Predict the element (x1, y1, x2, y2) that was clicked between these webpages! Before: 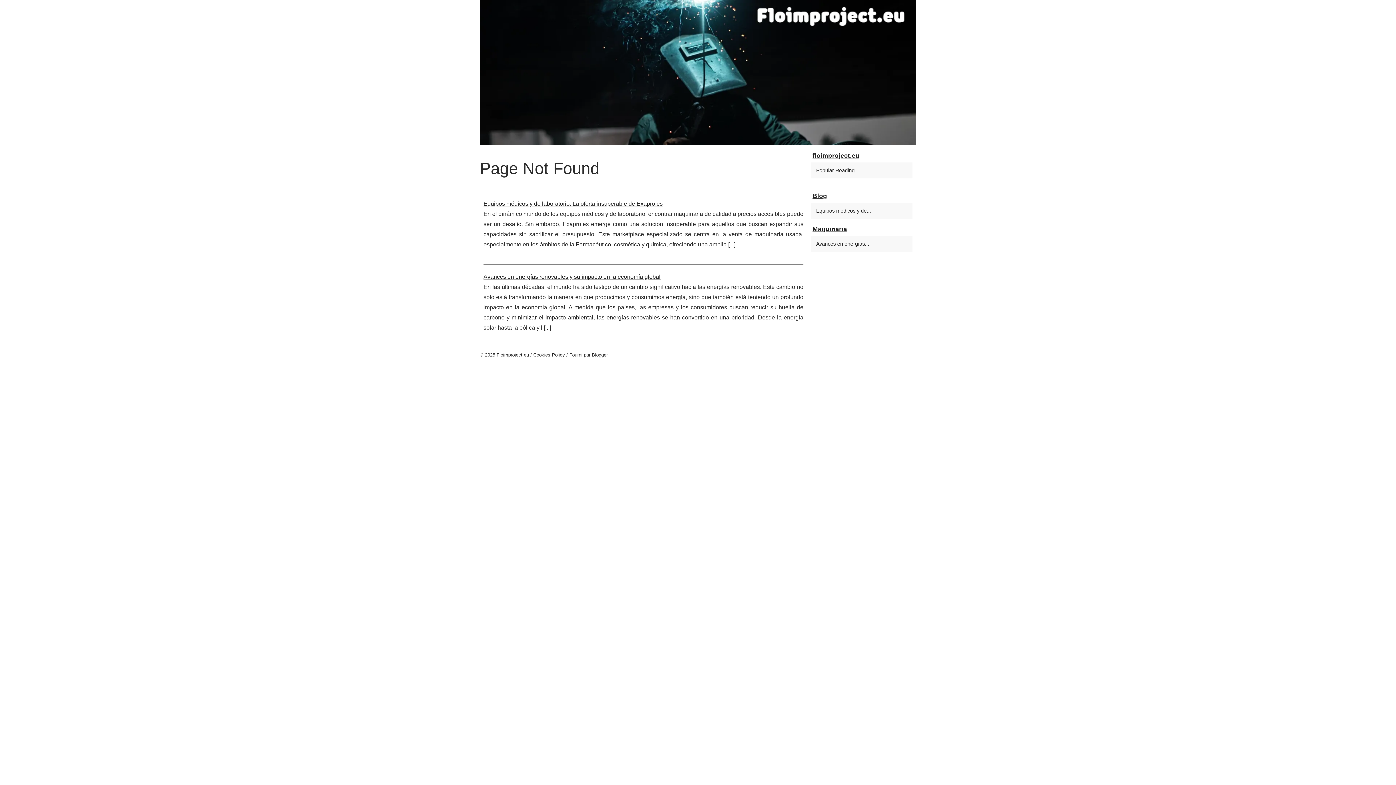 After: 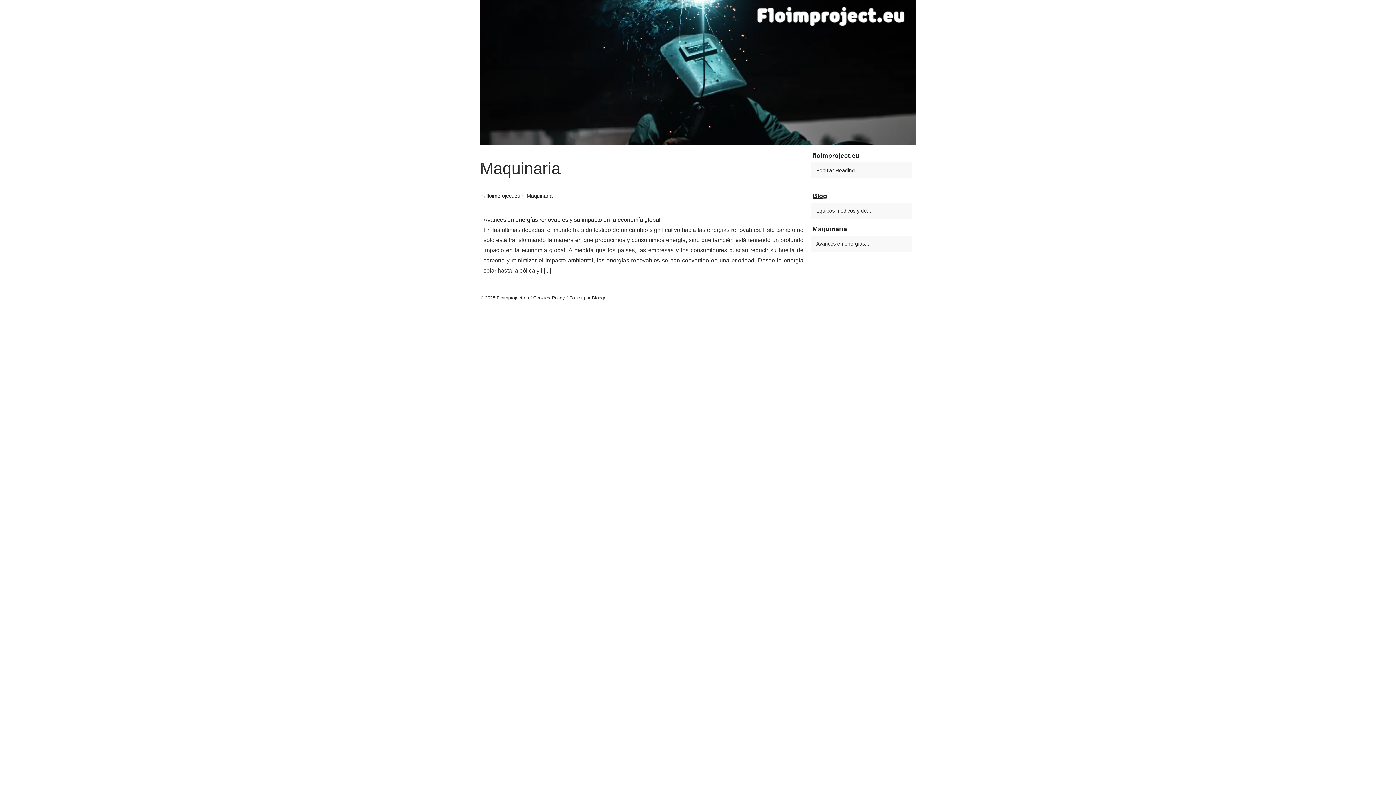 Action: bbox: (810, 222, 912, 236) label: Maquinaria